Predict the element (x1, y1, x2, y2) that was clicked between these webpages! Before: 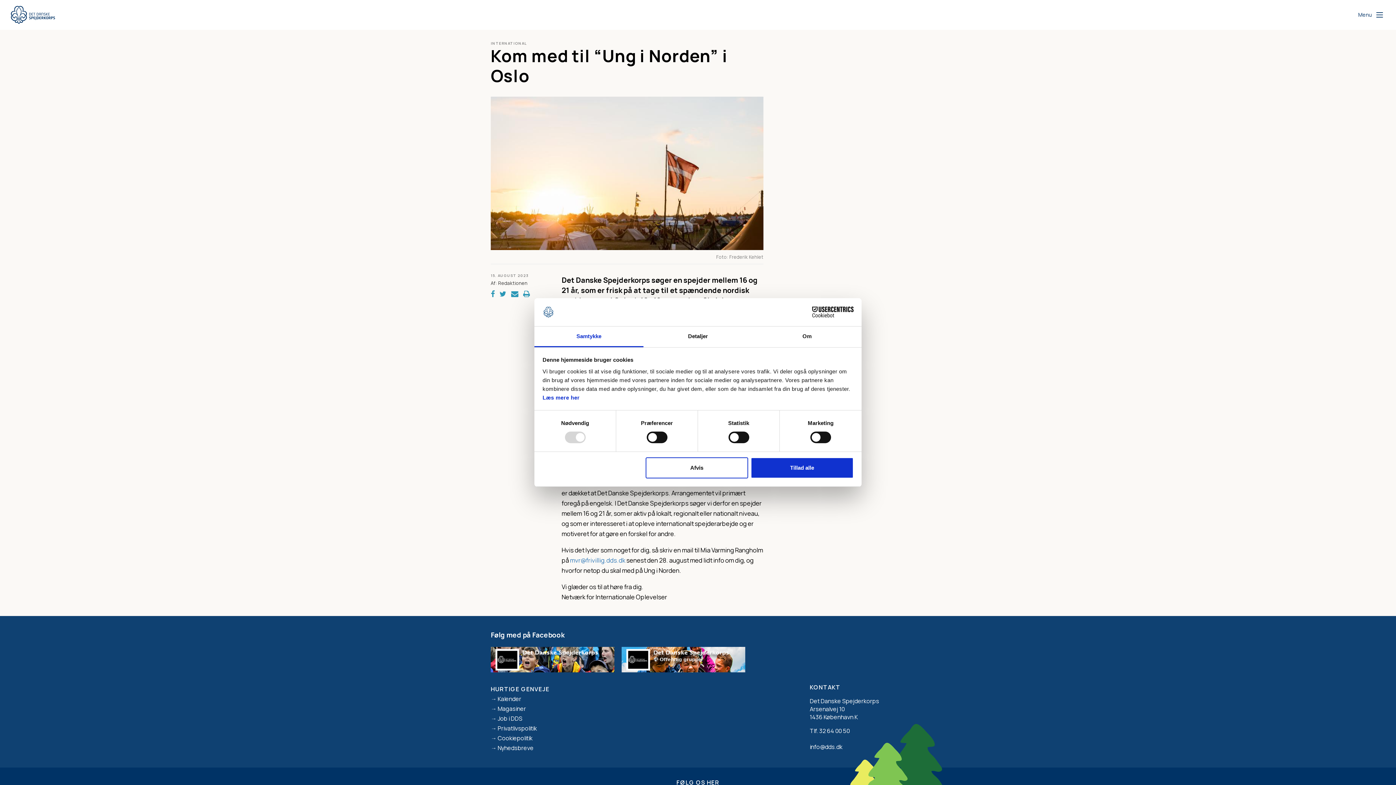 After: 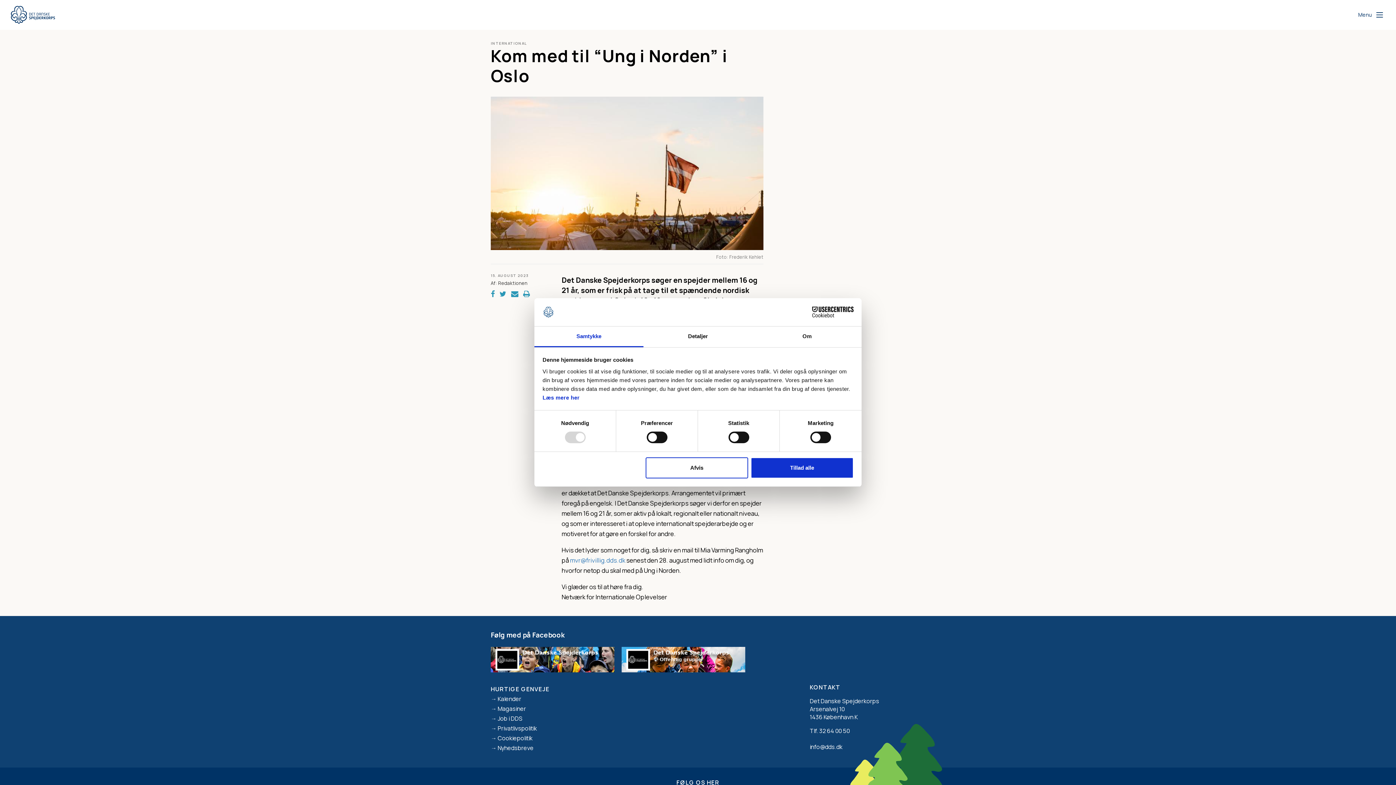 Action: bbox: (621, 639, 752, 672)